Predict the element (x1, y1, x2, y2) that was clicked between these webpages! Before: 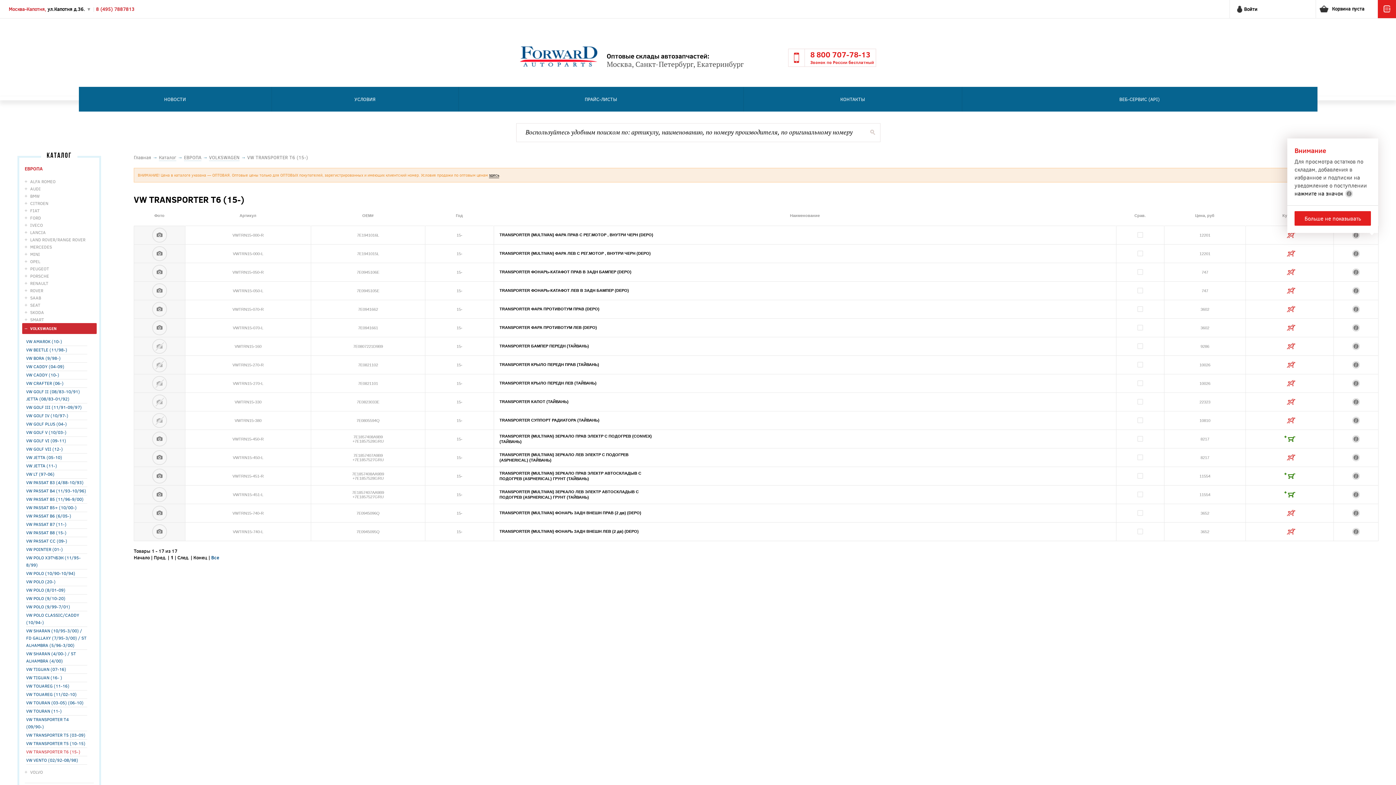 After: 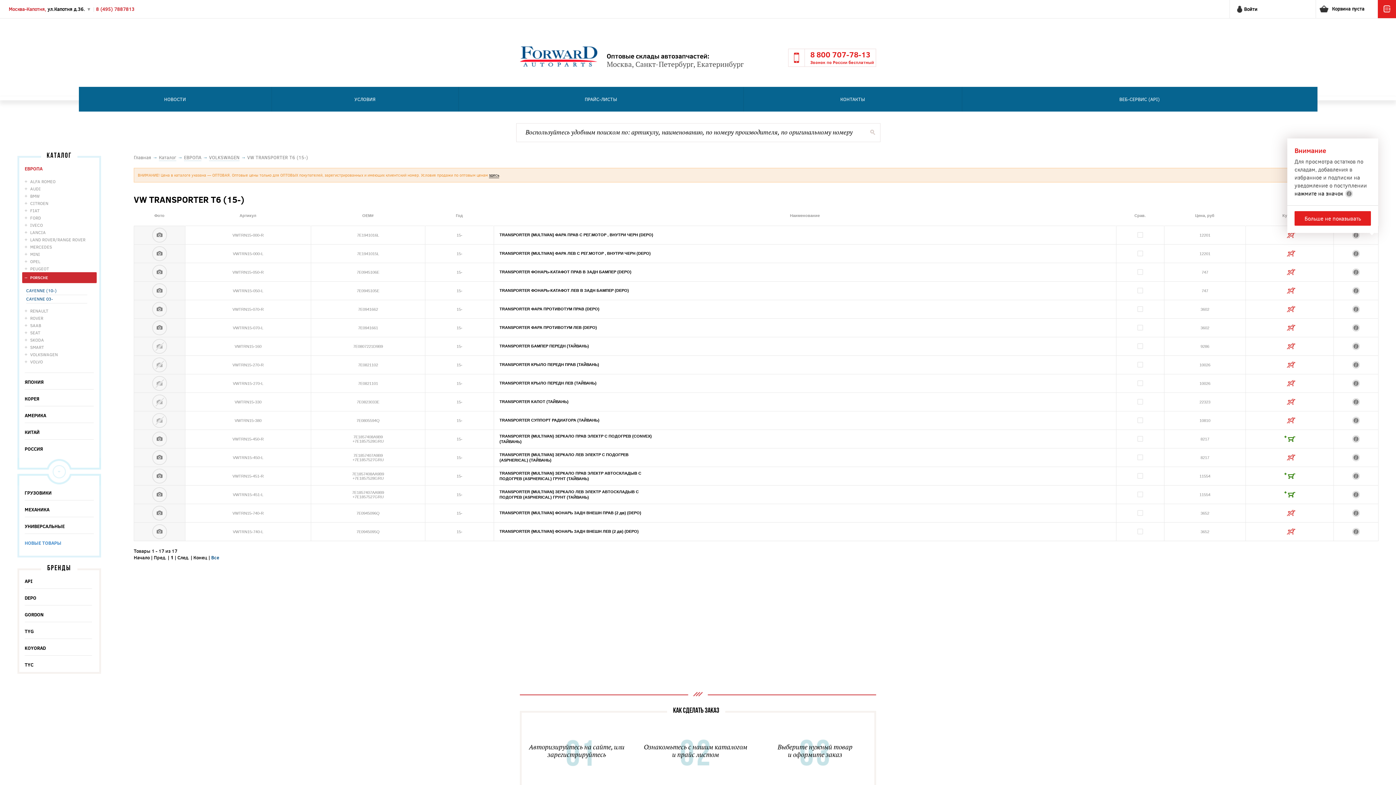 Action: bbox: (30, 273, 49, 278) label: PORSCHE